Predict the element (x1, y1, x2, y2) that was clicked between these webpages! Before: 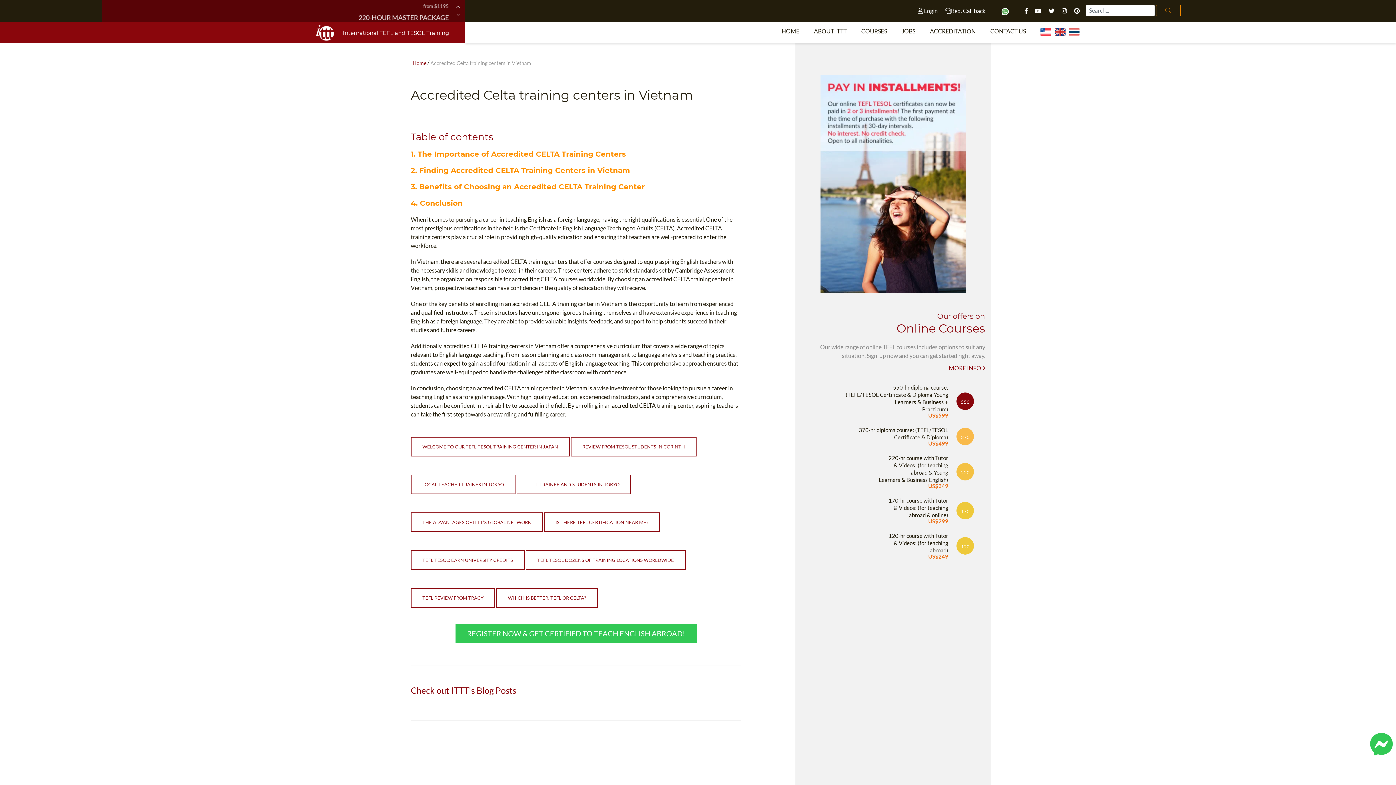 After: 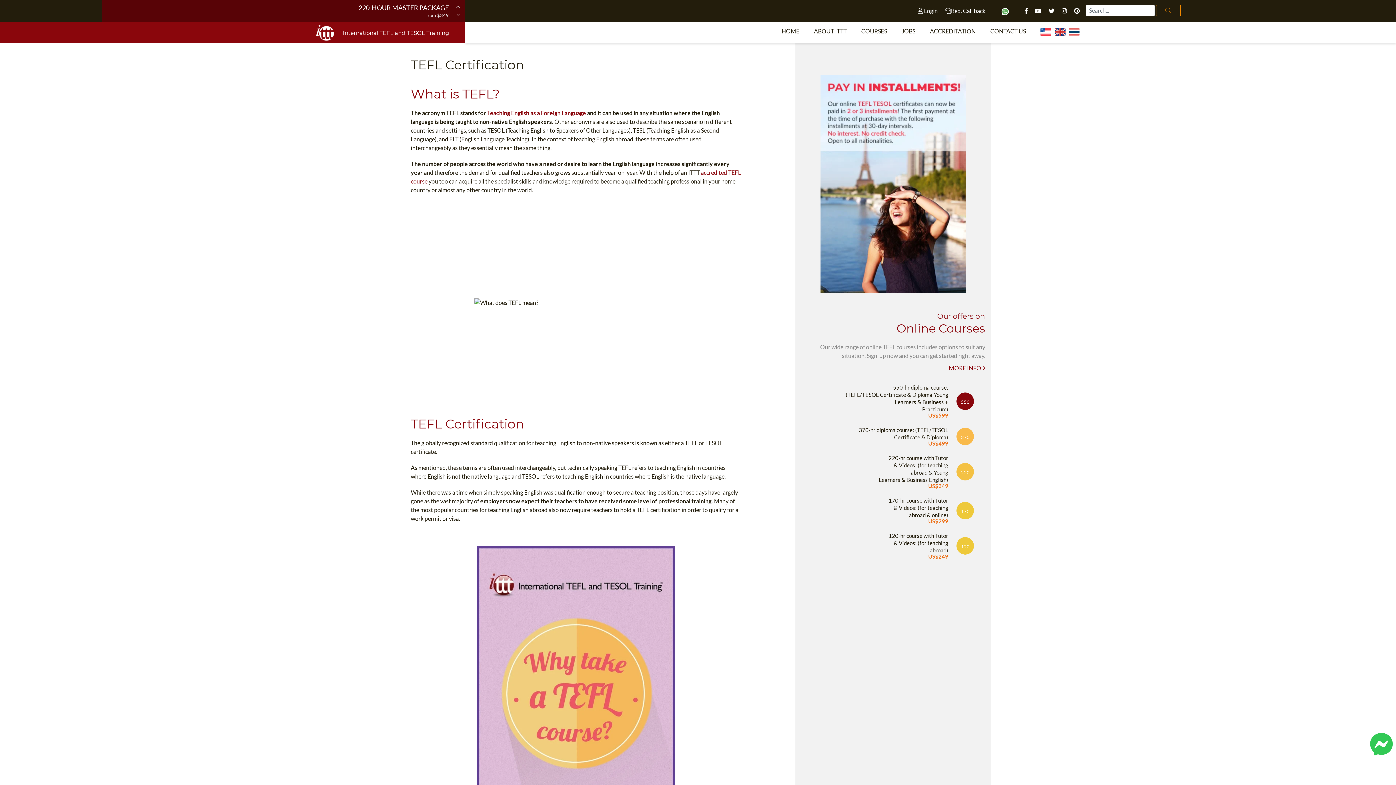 Action: label: TEFL TESOL DOZENS OF TRAINING LOCATIONS WORLDWIDE bbox: (525, 550, 685, 570)